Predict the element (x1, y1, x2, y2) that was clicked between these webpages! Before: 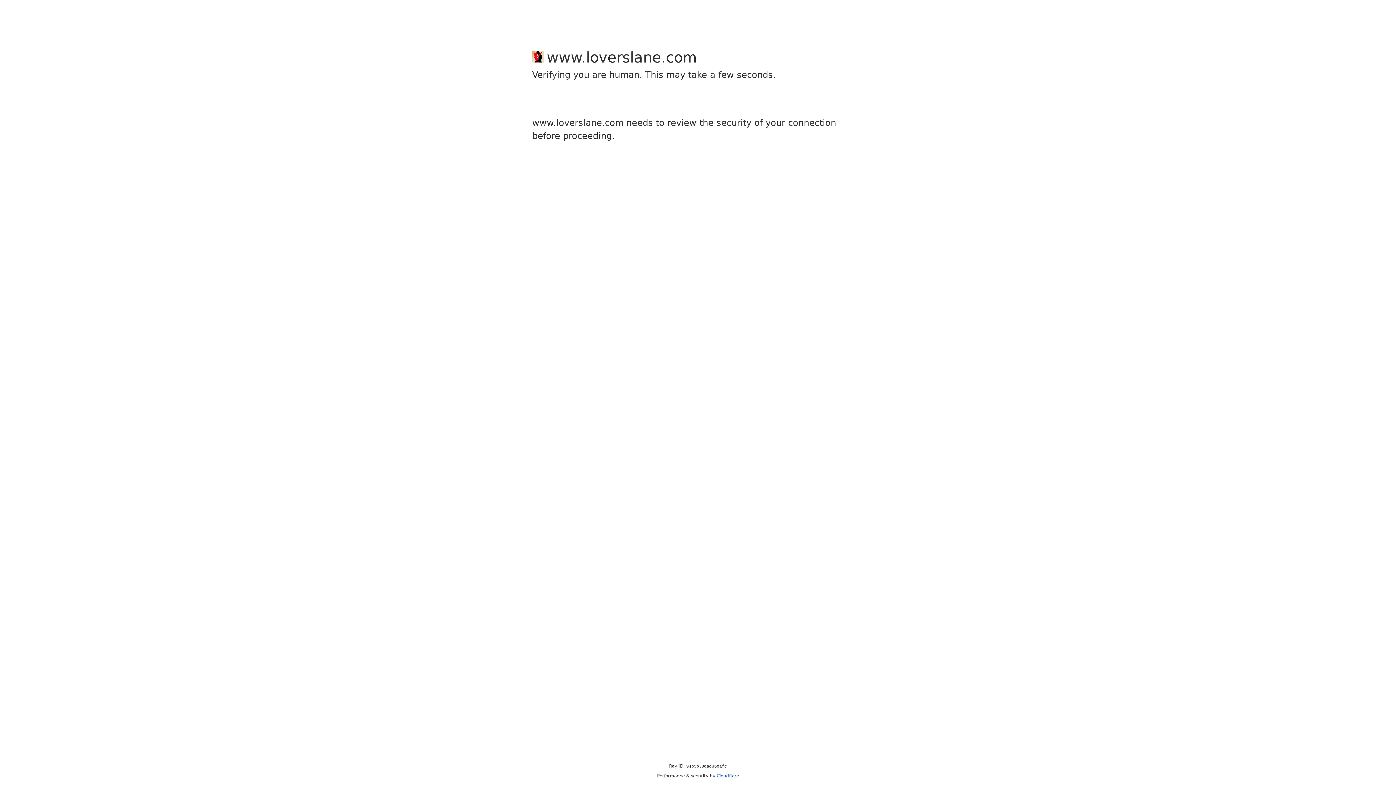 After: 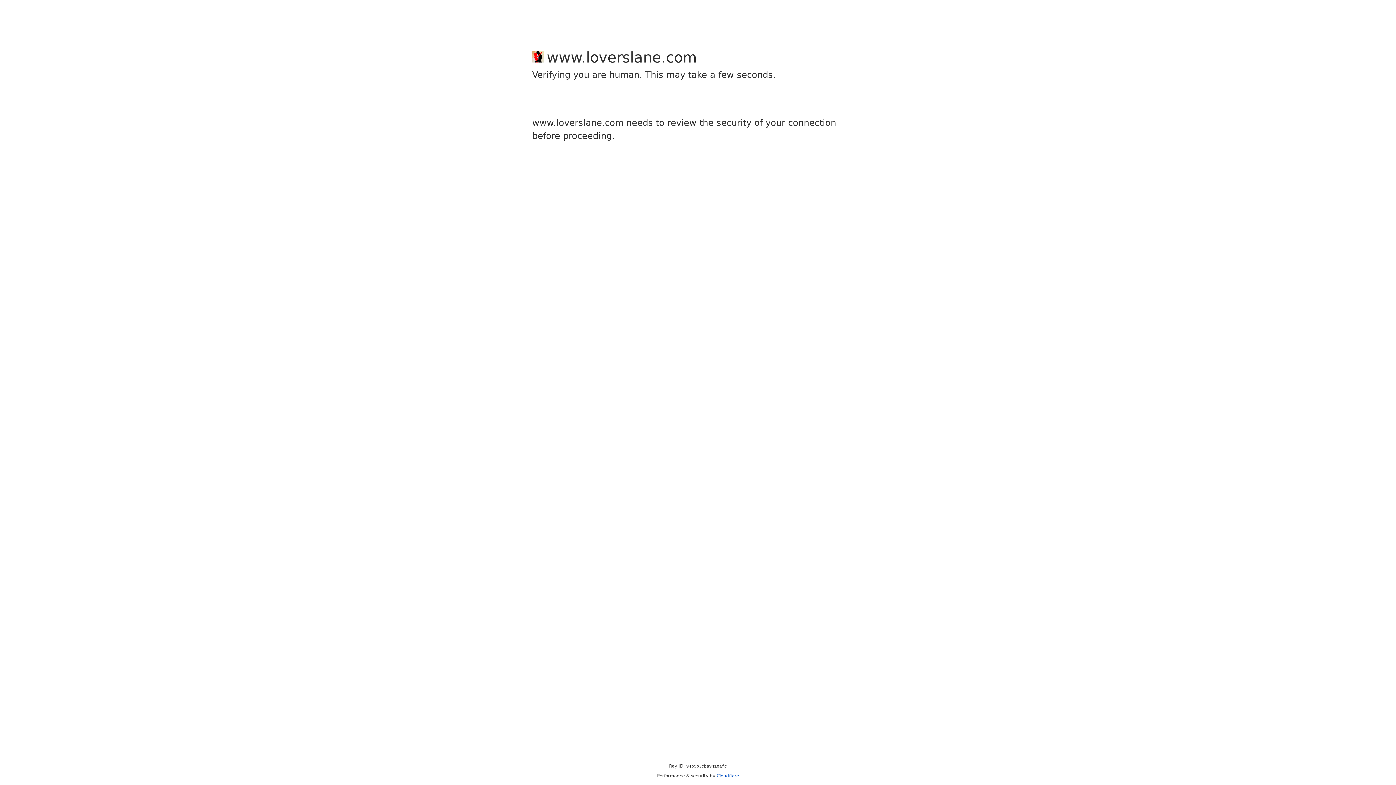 Action: bbox: (716, 773, 739, 778) label: Cloudflare